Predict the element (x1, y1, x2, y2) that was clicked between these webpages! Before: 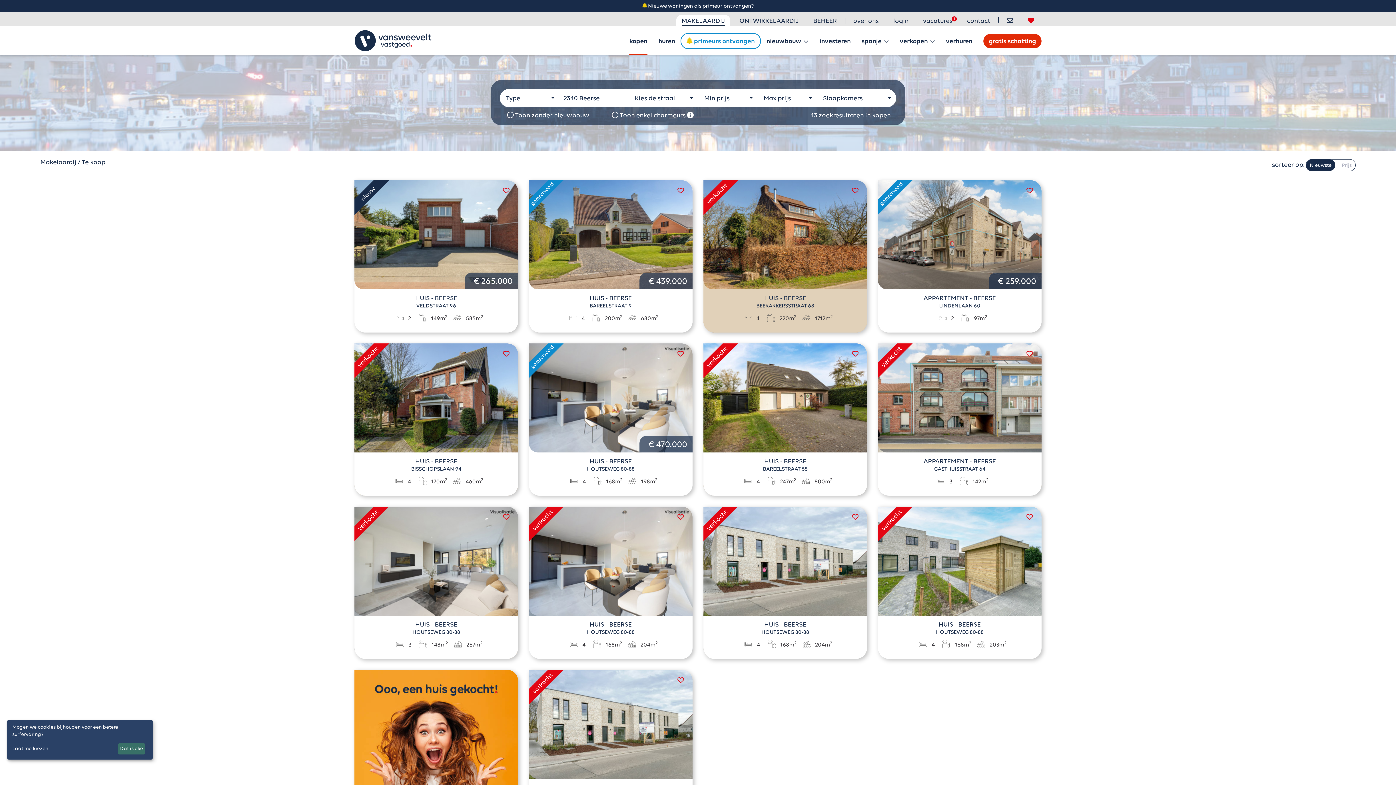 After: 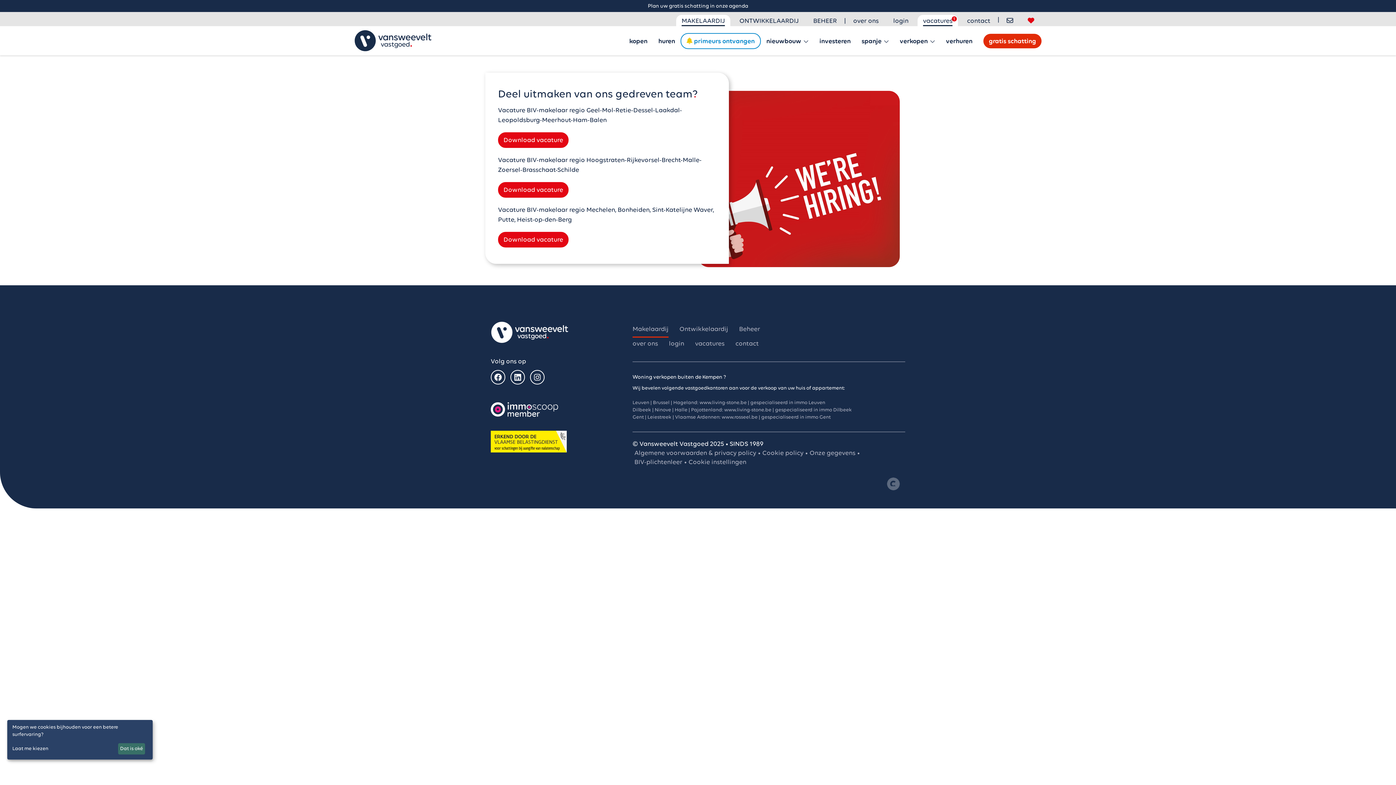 Action: label: vacatures bbox: (917, 14, 958, 26)